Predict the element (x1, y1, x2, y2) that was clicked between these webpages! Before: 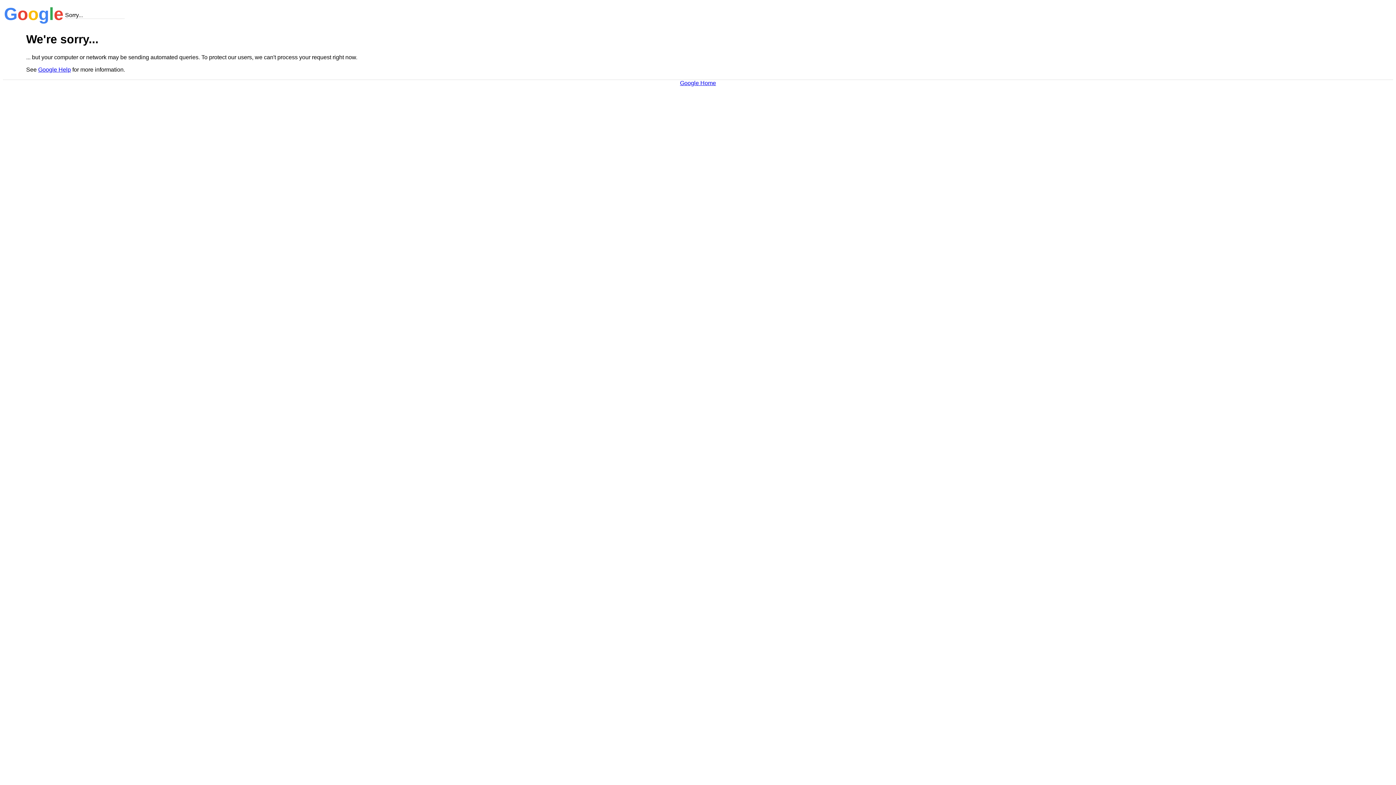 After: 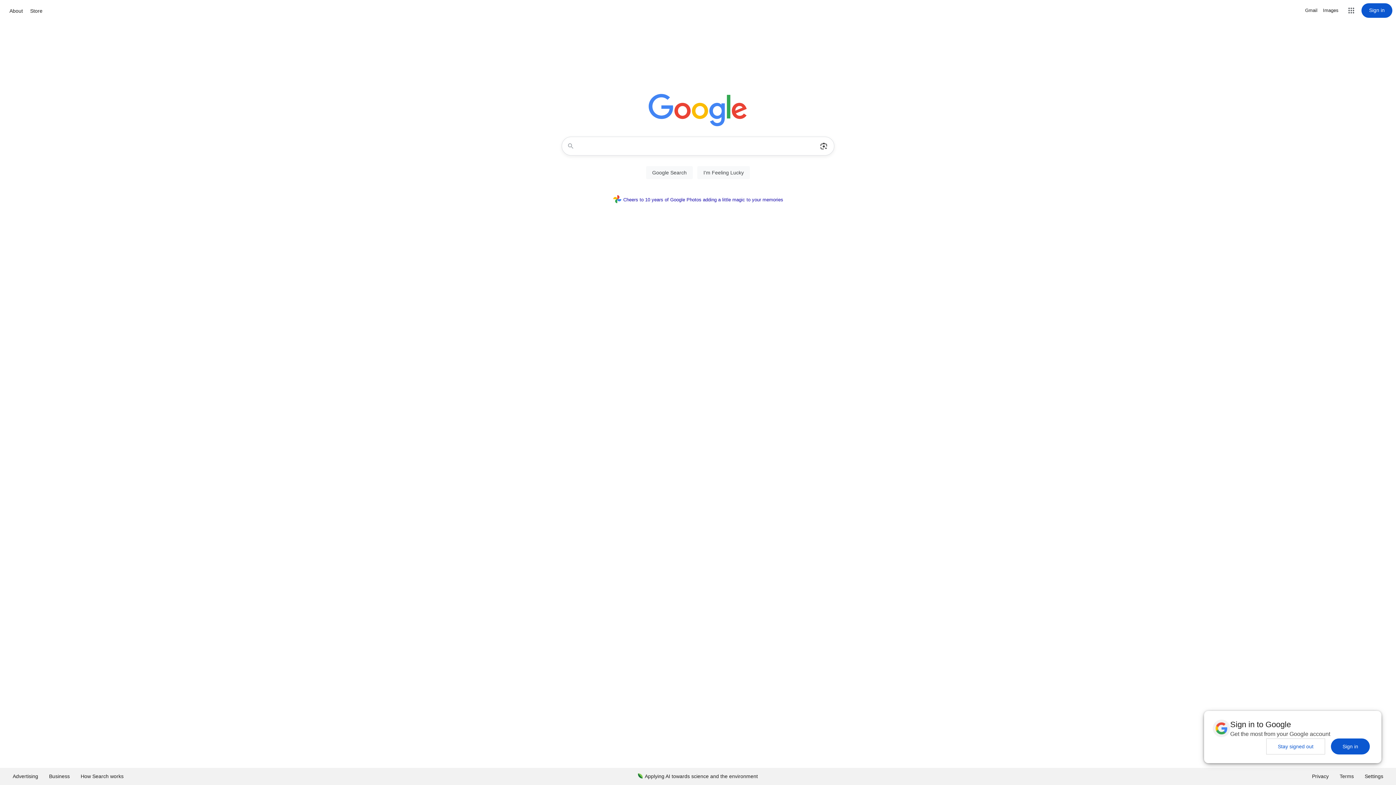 Action: bbox: (680, 79, 716, 86) label: Google Home